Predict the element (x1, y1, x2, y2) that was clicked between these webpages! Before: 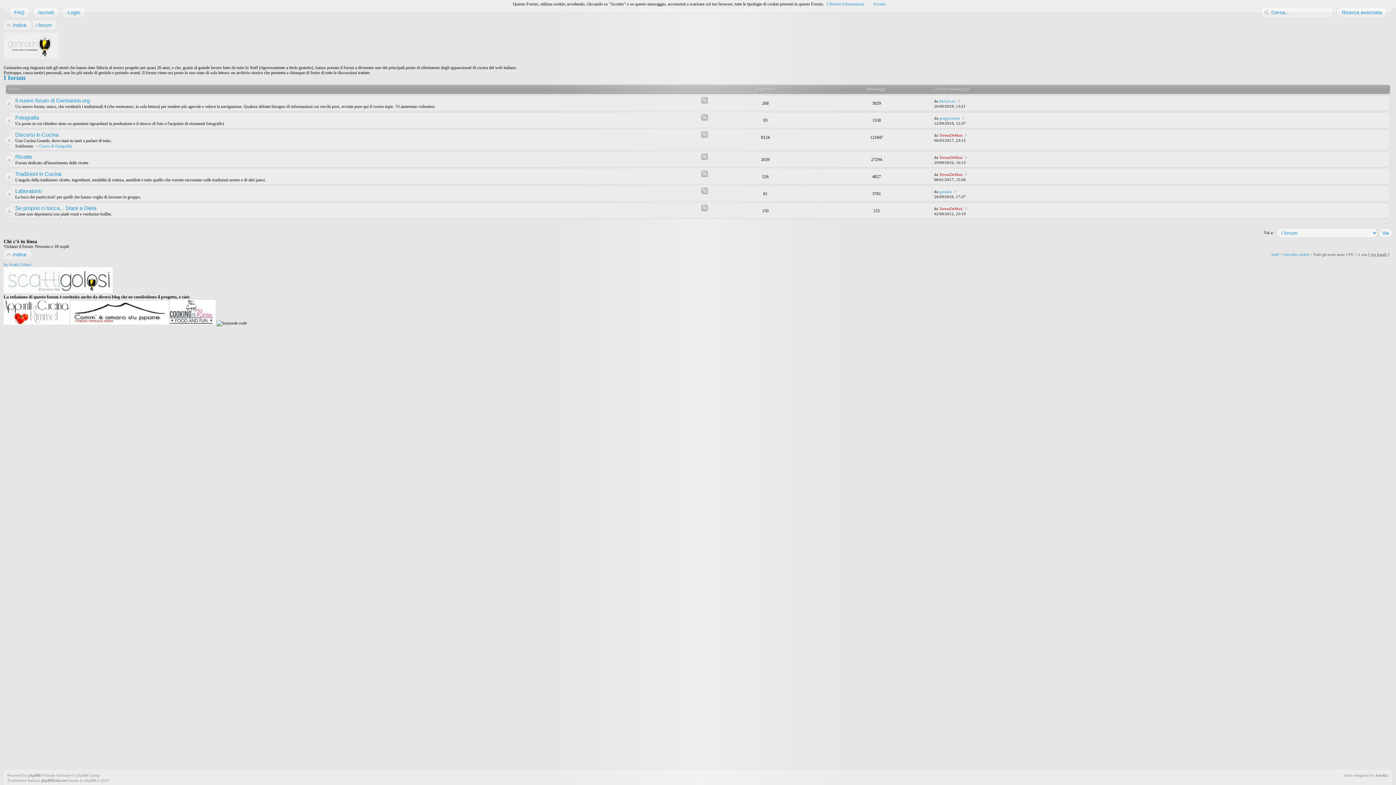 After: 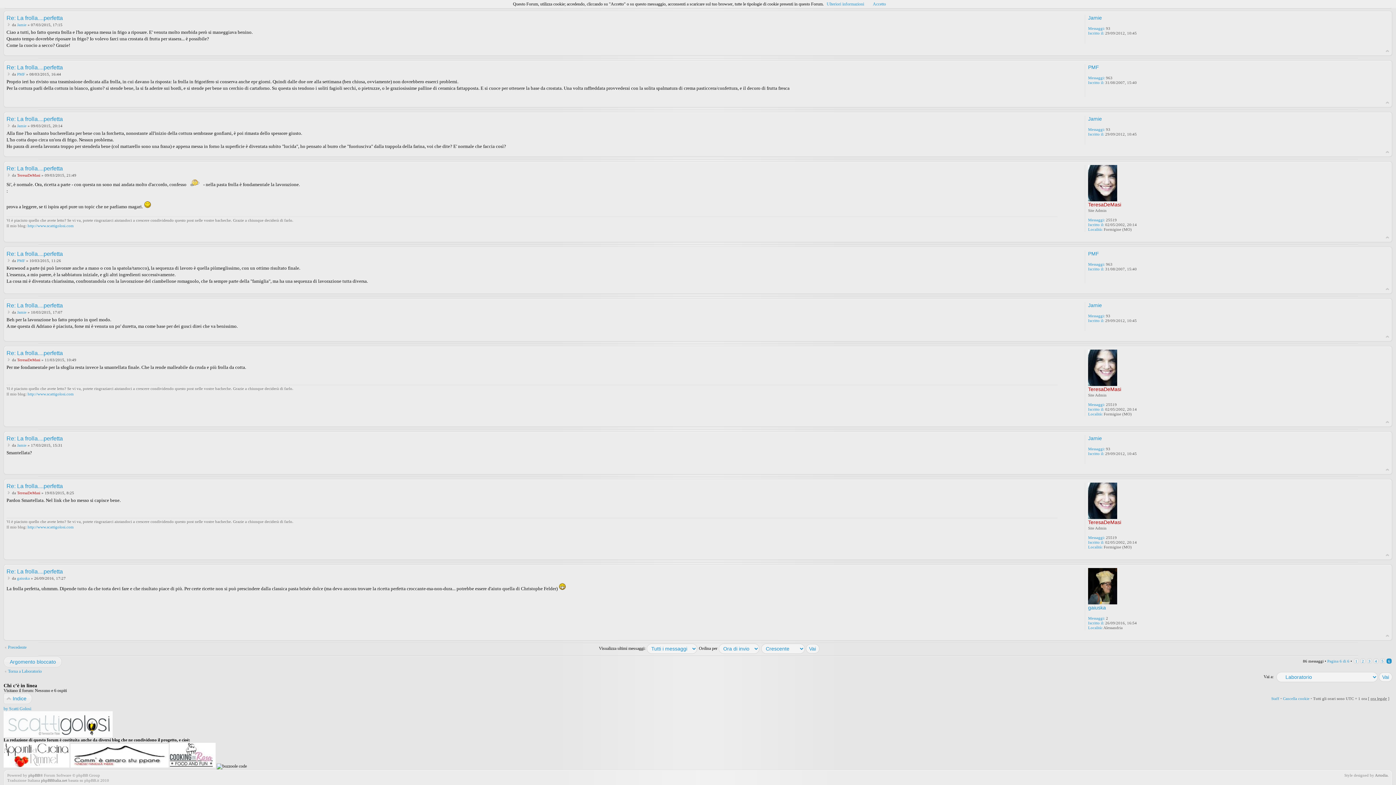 Action: bbox: (953, 189, 957, 193)